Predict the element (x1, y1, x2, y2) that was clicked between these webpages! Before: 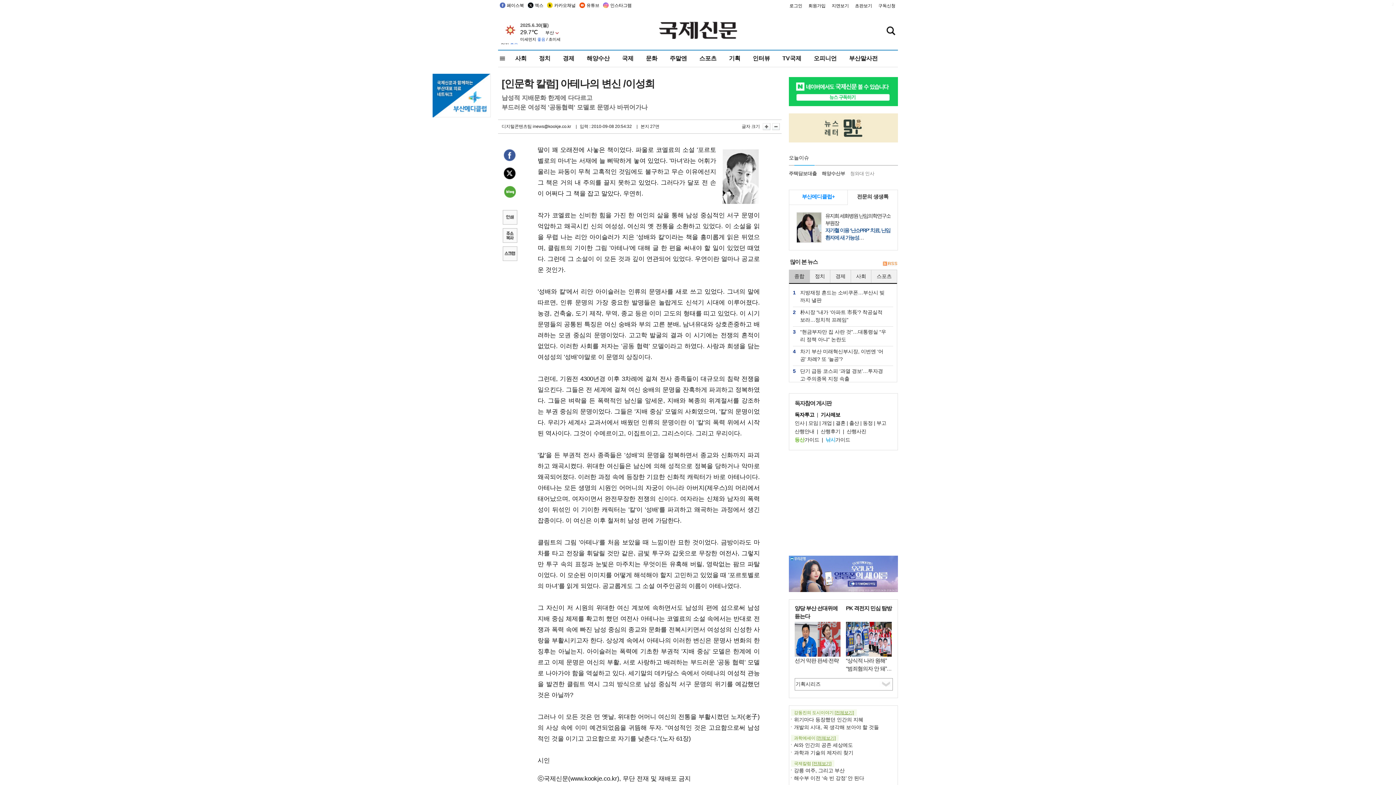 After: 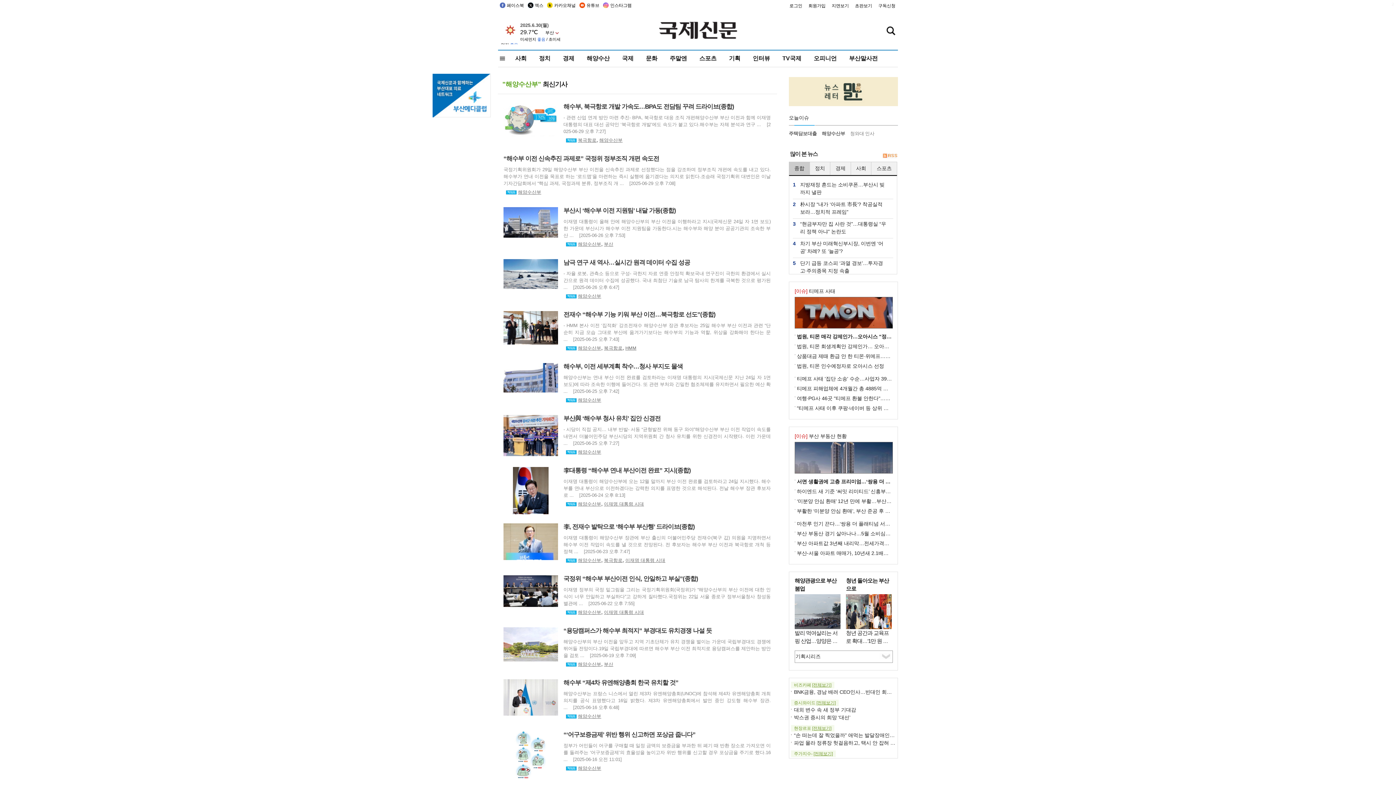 Action: bbox: (822, 170, 845, 176) label: 해양수산부